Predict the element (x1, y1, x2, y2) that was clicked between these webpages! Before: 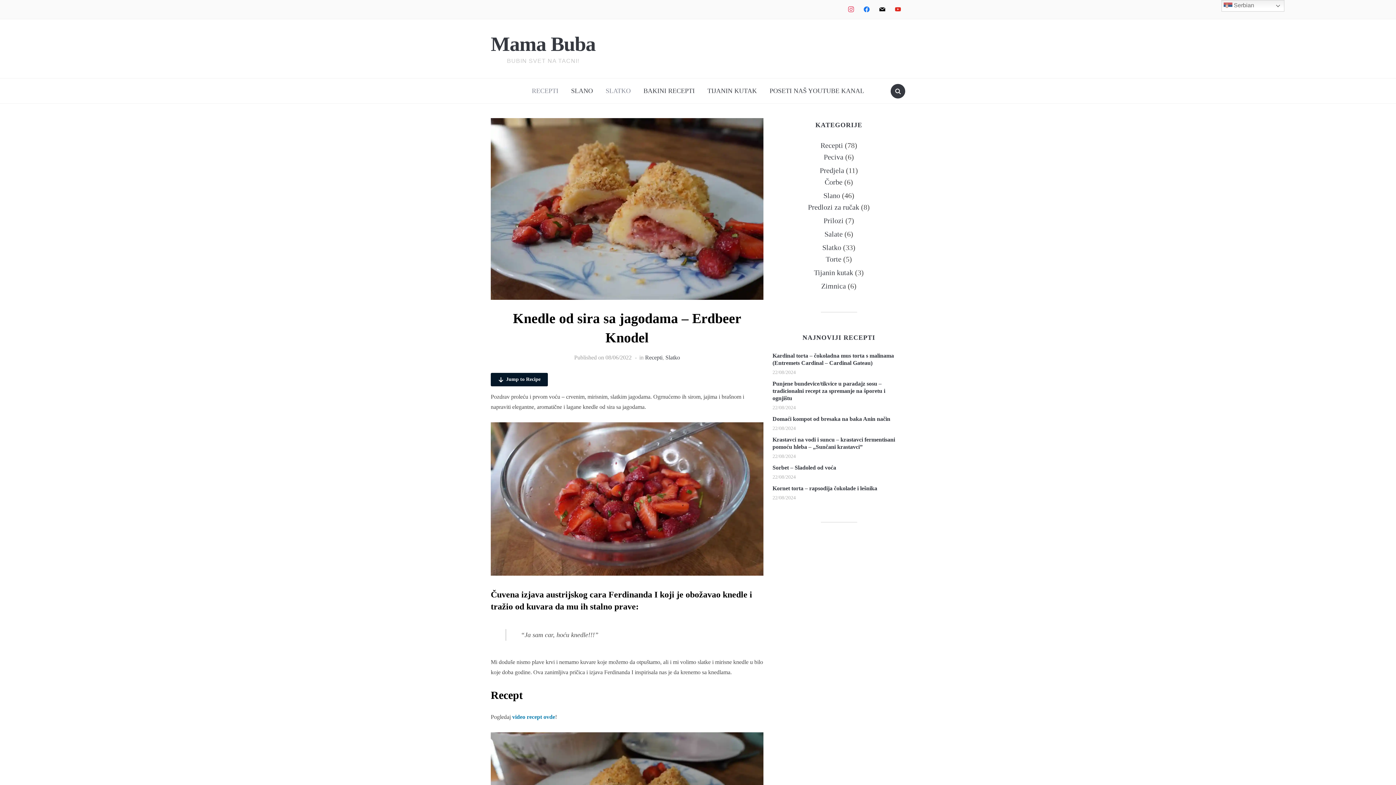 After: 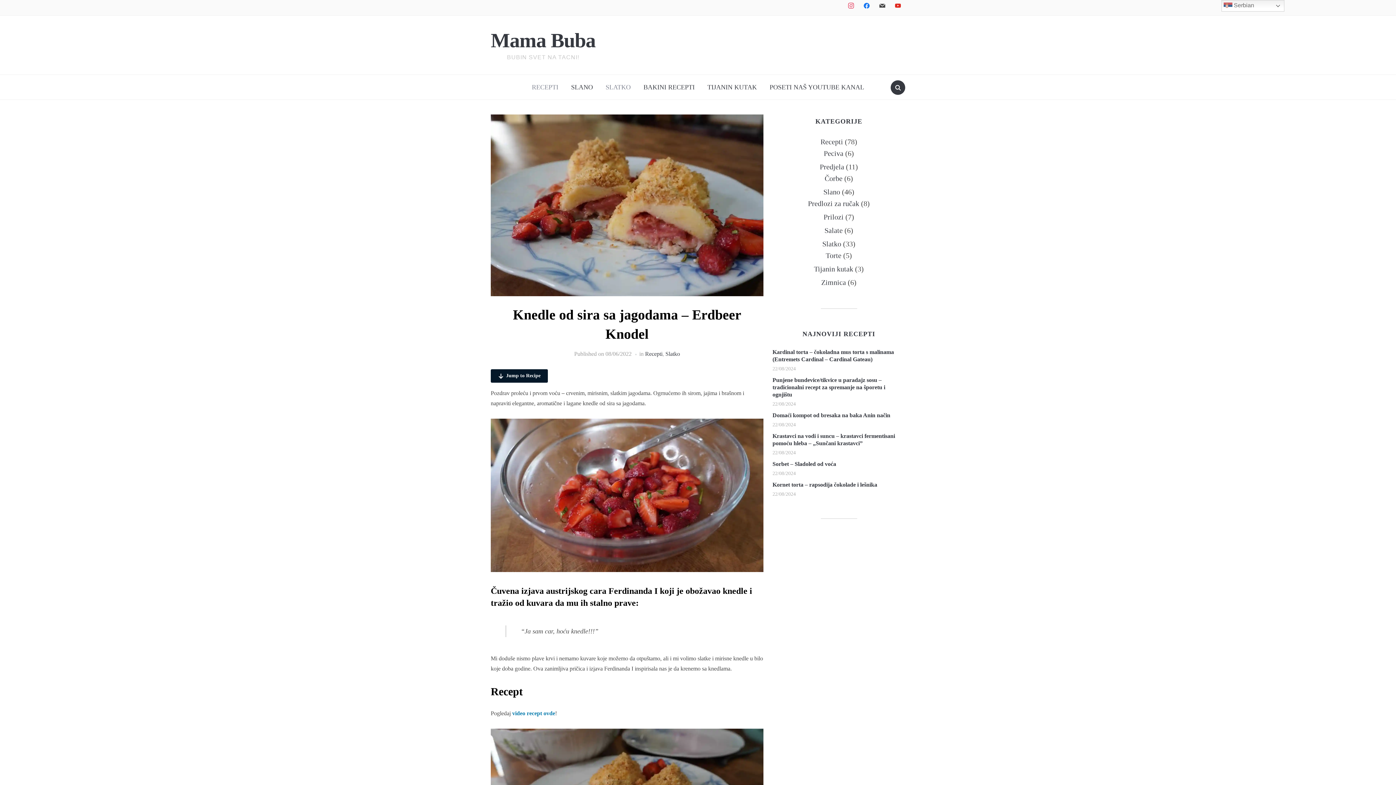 Action: label: mail bbox: (876, 6, 888, 11)